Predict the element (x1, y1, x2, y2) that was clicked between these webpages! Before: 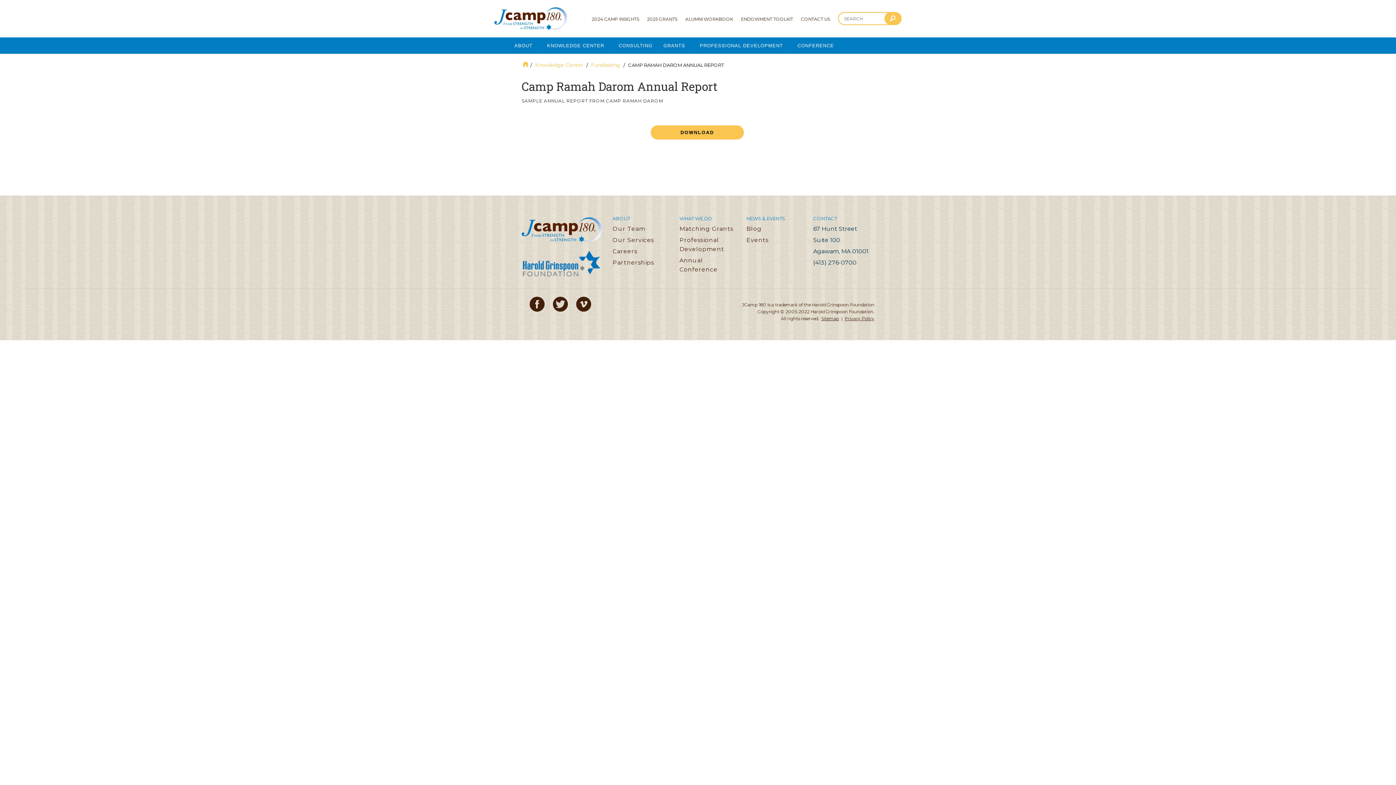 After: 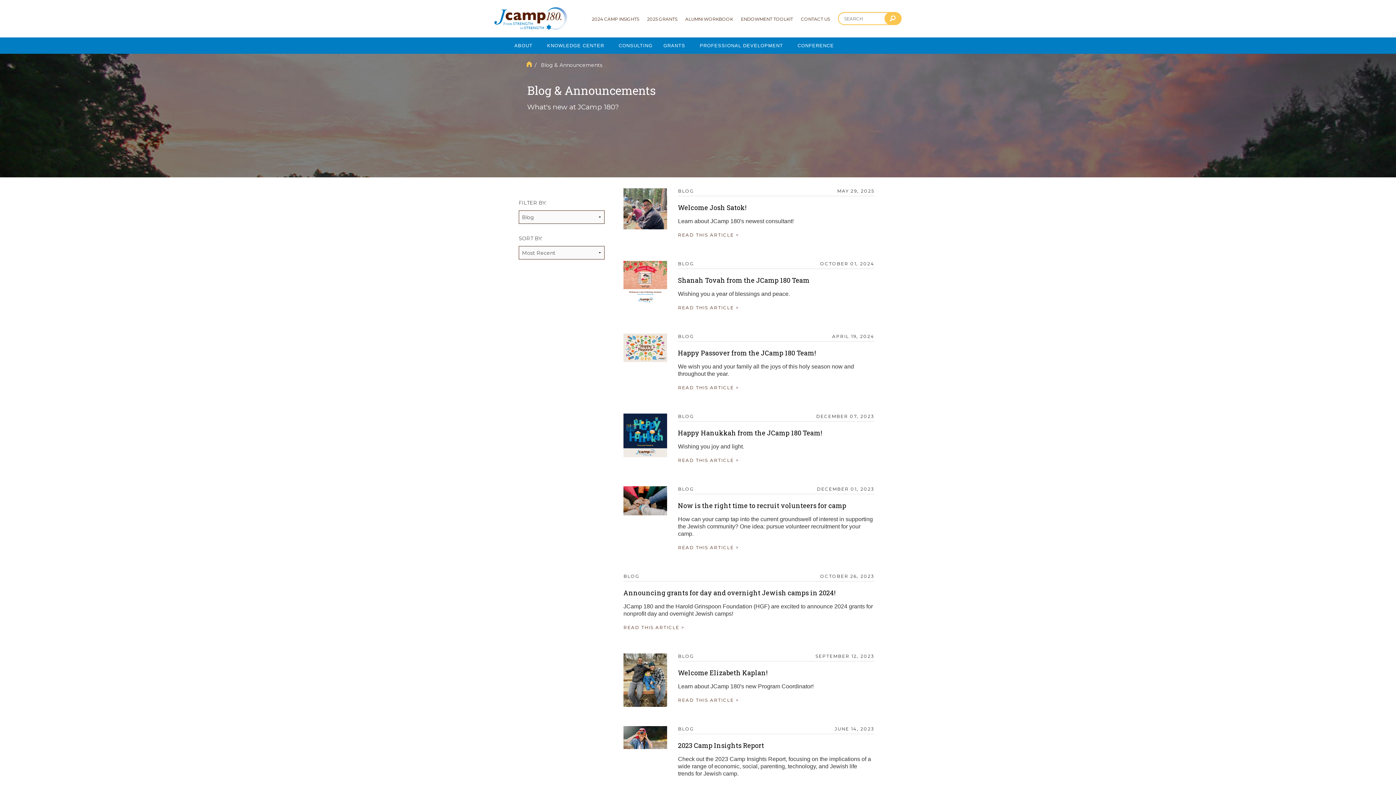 Action: bbox: (746, 225, 761, 232) label: Blog